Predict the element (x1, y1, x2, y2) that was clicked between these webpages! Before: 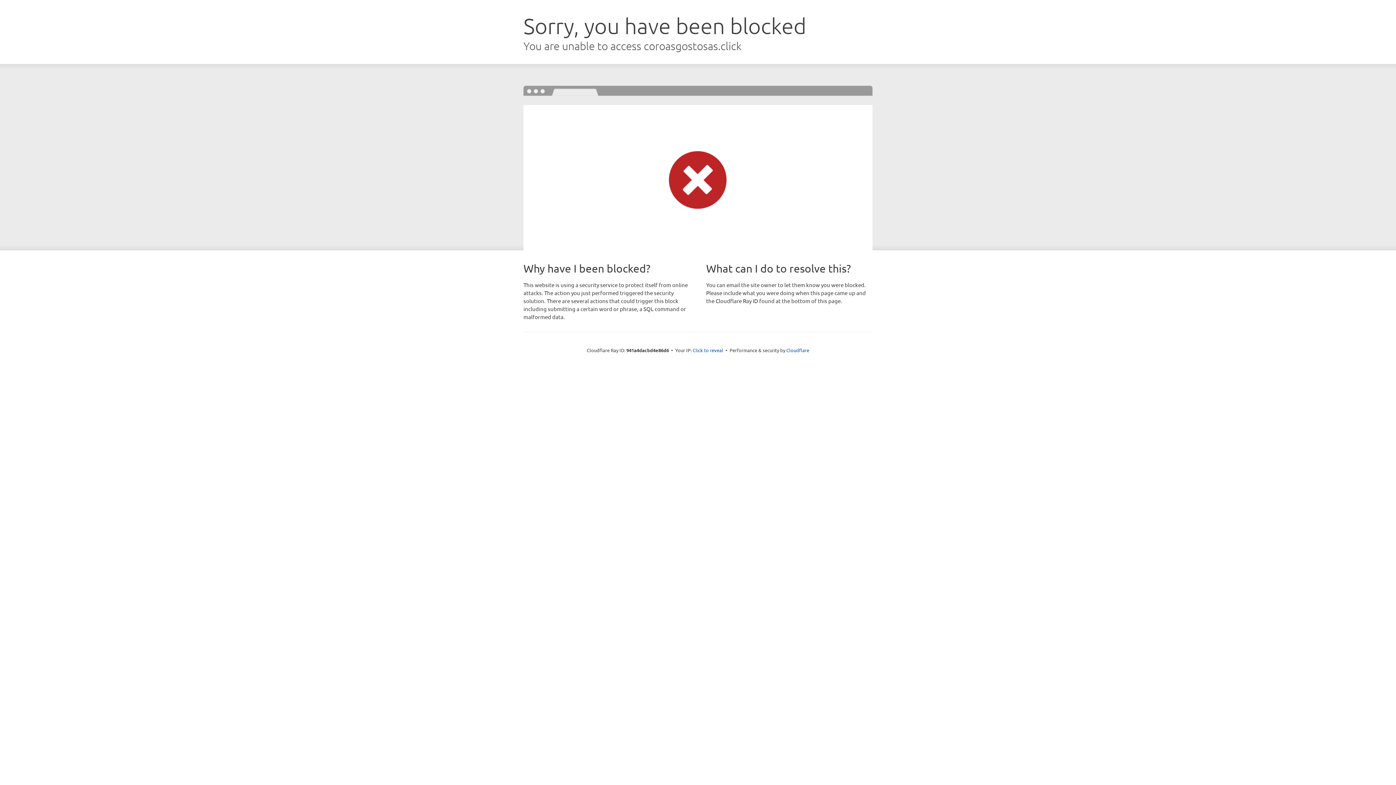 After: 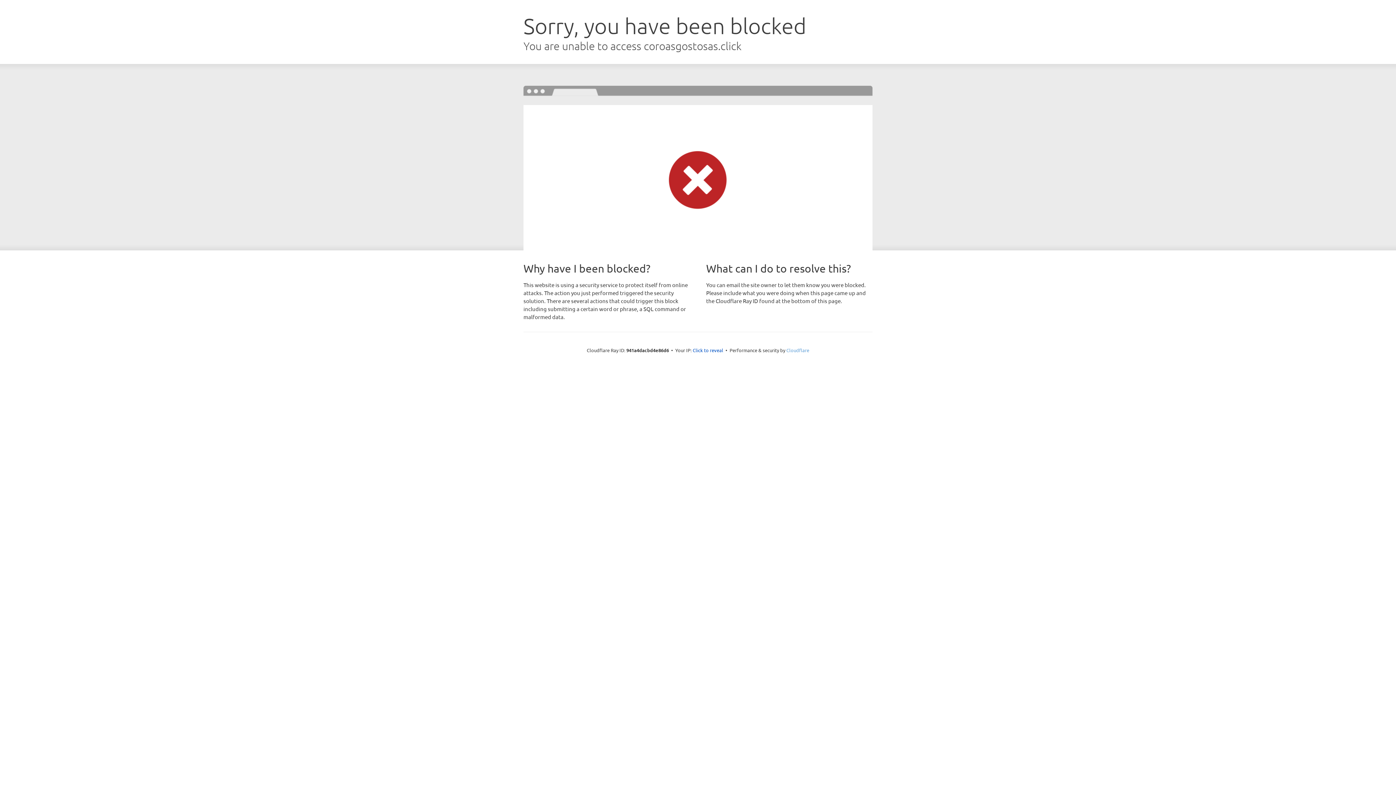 Action: bbox: (786, 347, 809, 353) label: Cloudflare